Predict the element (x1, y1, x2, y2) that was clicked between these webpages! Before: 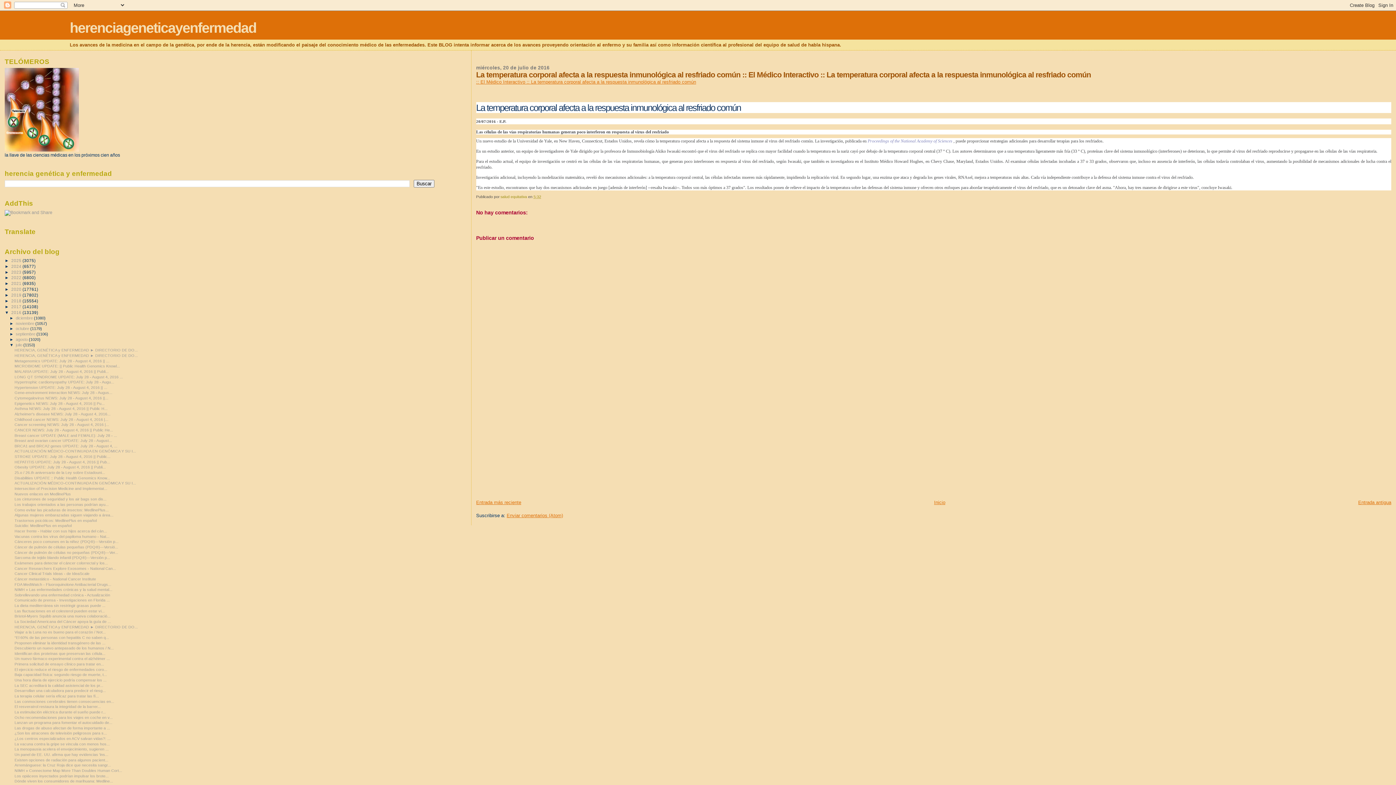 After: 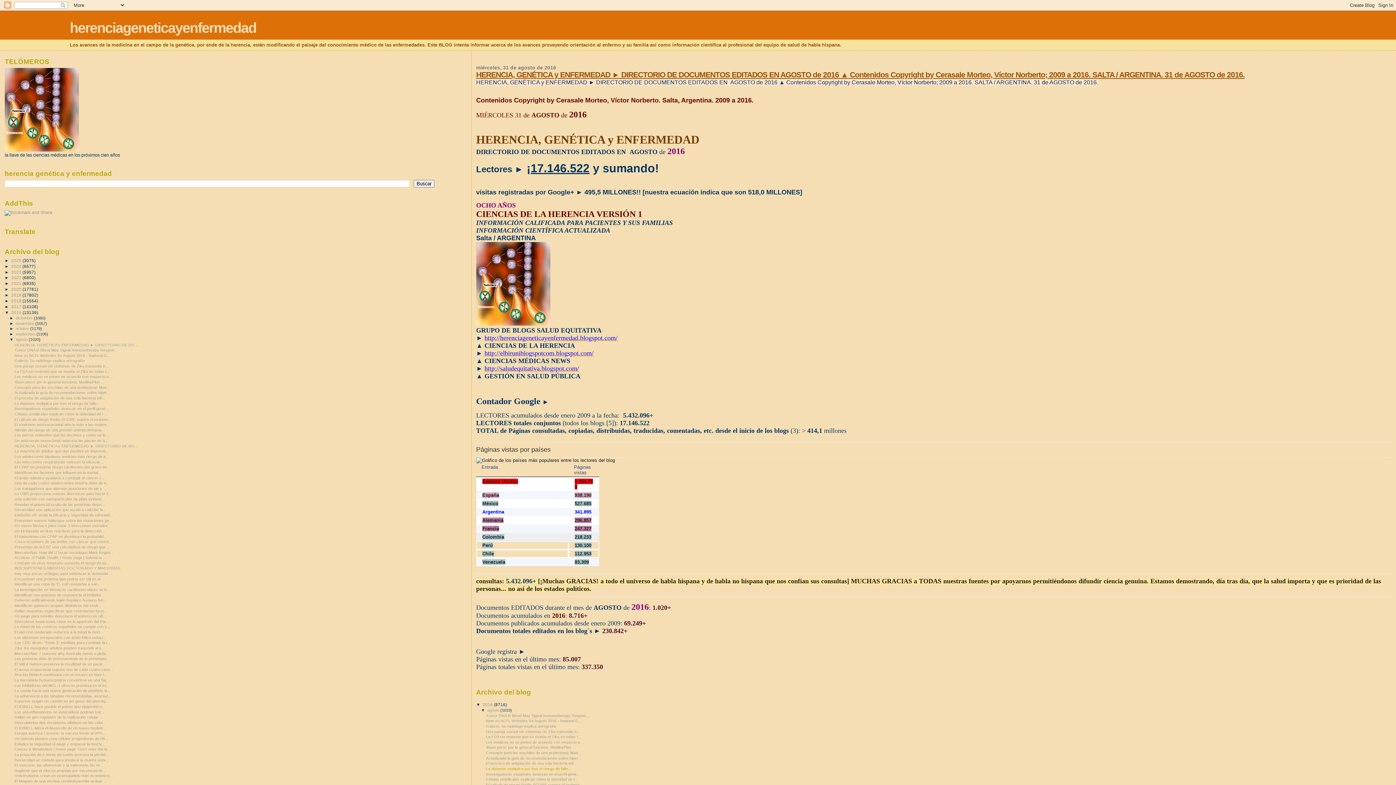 Action: label: agosto  bbox: (15, 337, 28, 341)